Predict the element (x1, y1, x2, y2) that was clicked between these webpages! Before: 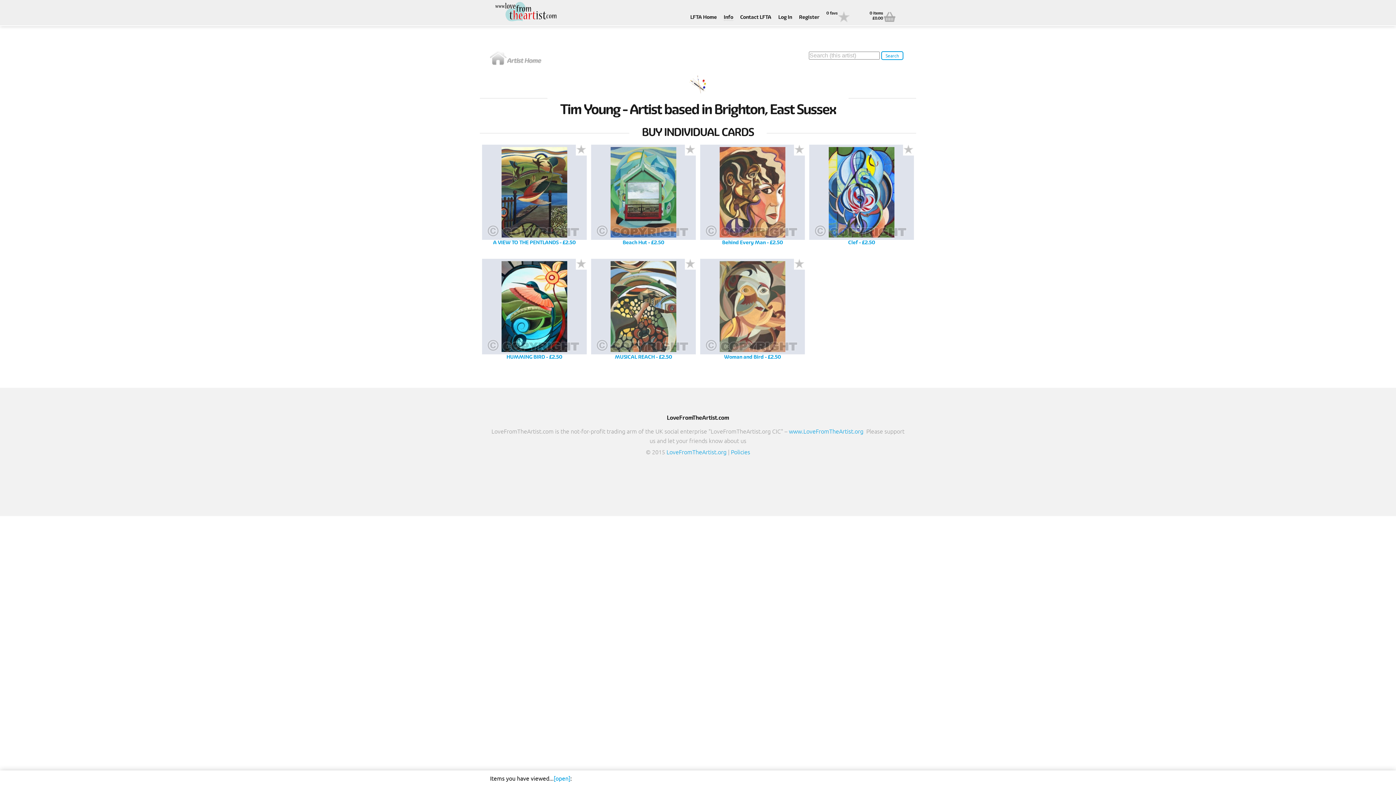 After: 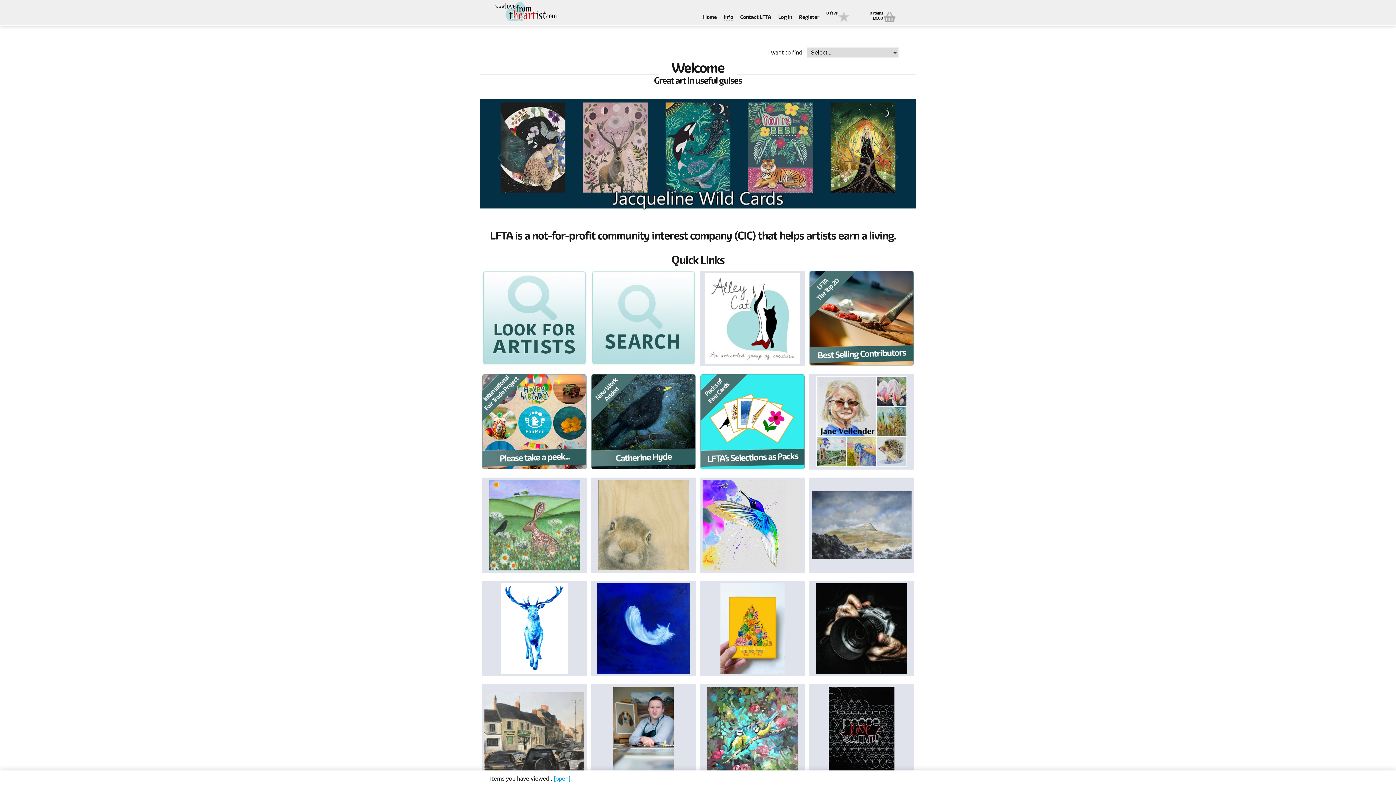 Action: label: Love From The Artist bbox: (490, 1, 562, 21)